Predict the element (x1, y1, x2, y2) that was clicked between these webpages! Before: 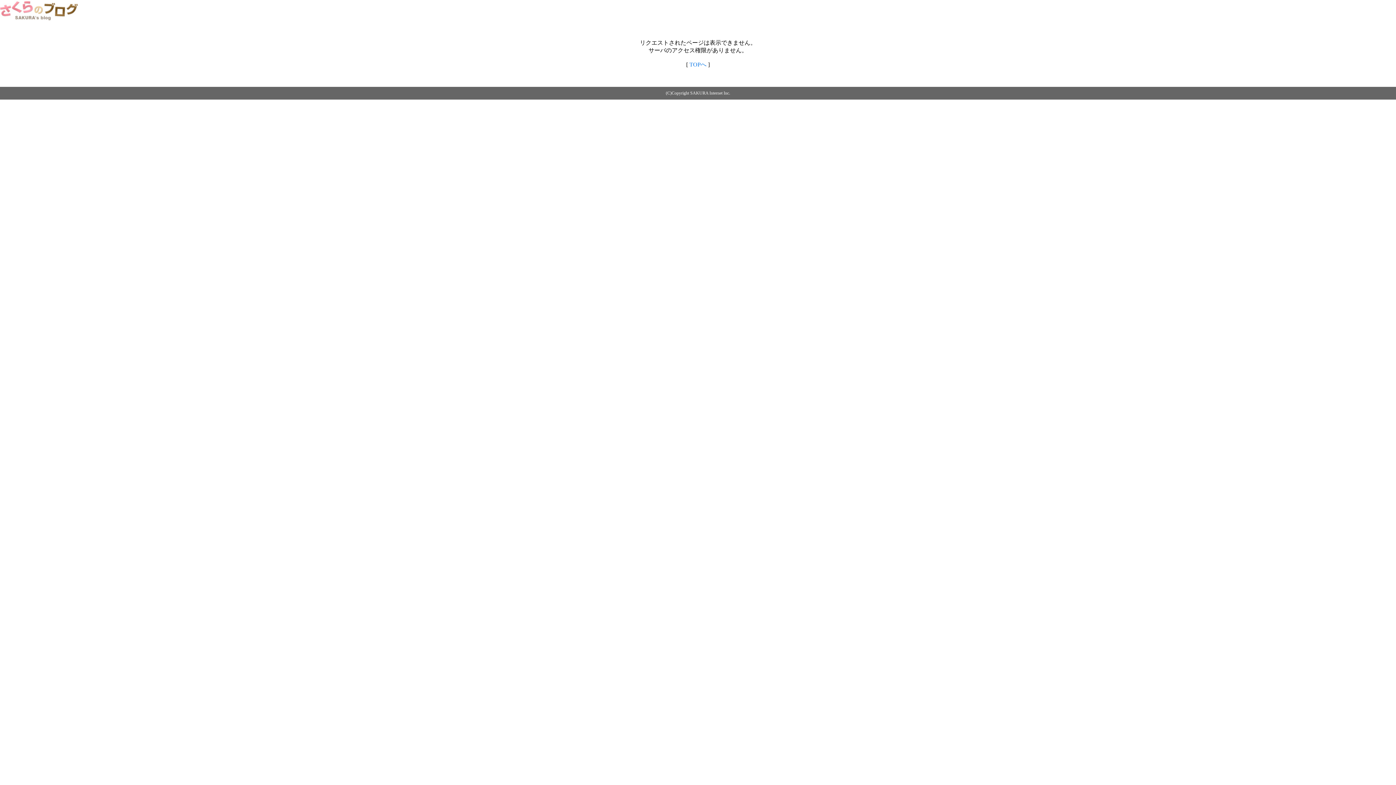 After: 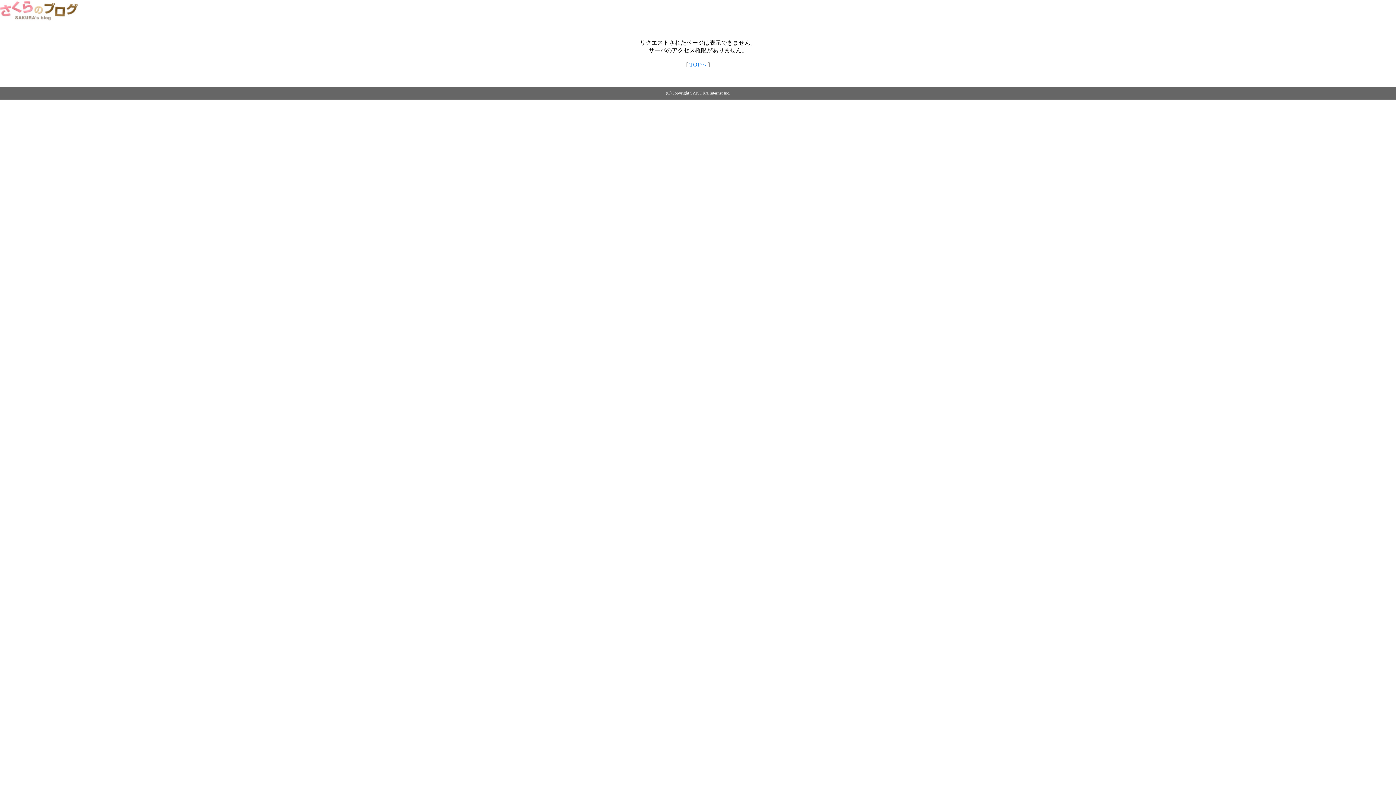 Action: bbox: (0, 14, 79, 20)